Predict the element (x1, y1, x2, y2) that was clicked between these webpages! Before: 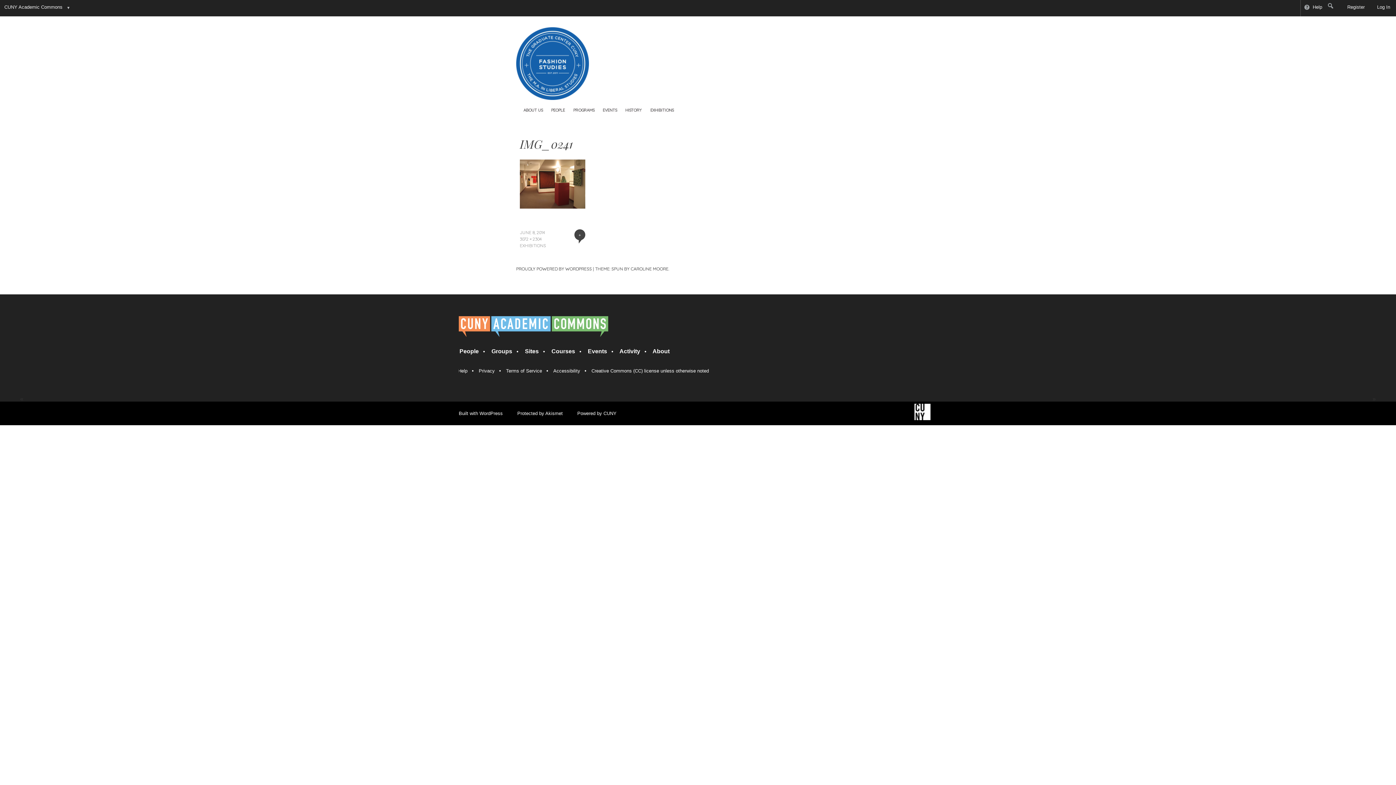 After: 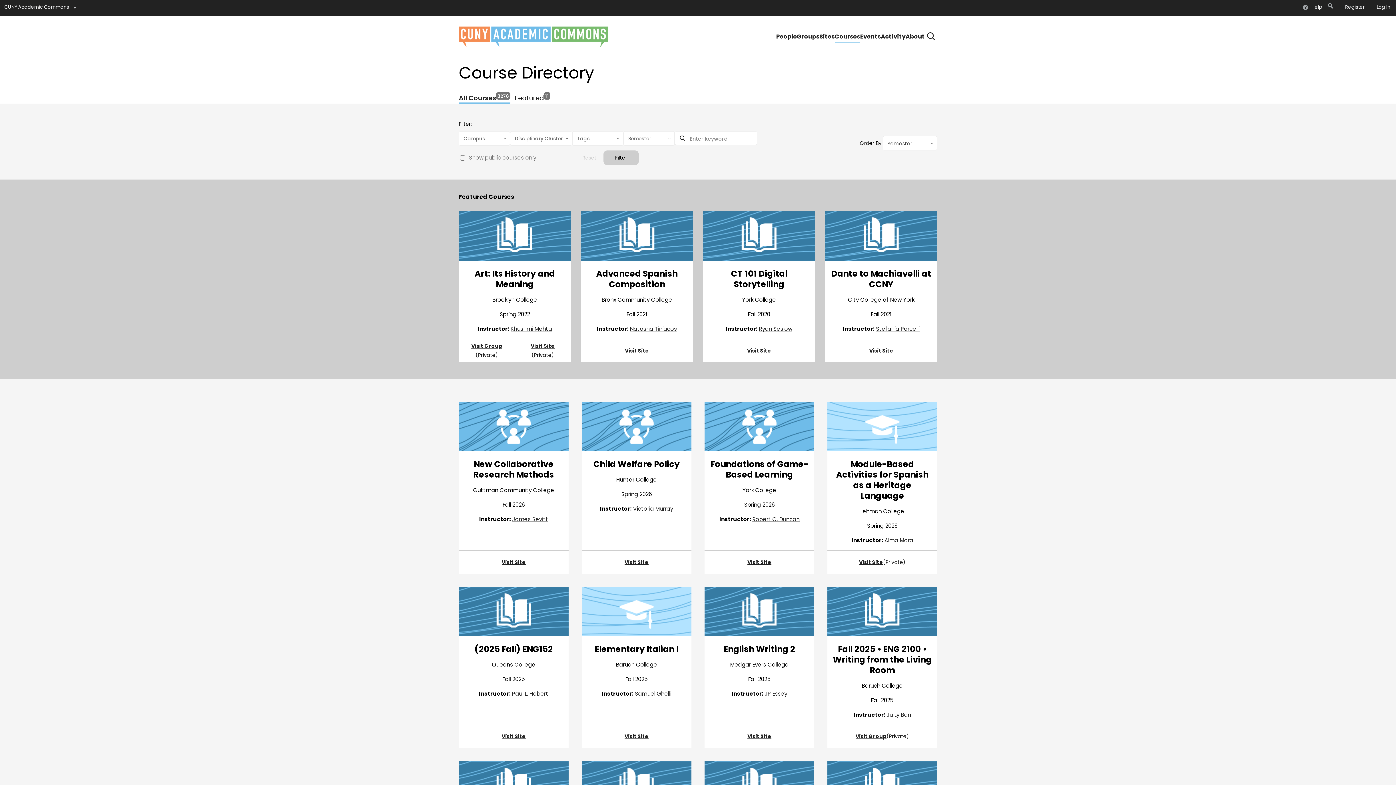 Action: bbox: (551, 348, 575, 354) label: Courses